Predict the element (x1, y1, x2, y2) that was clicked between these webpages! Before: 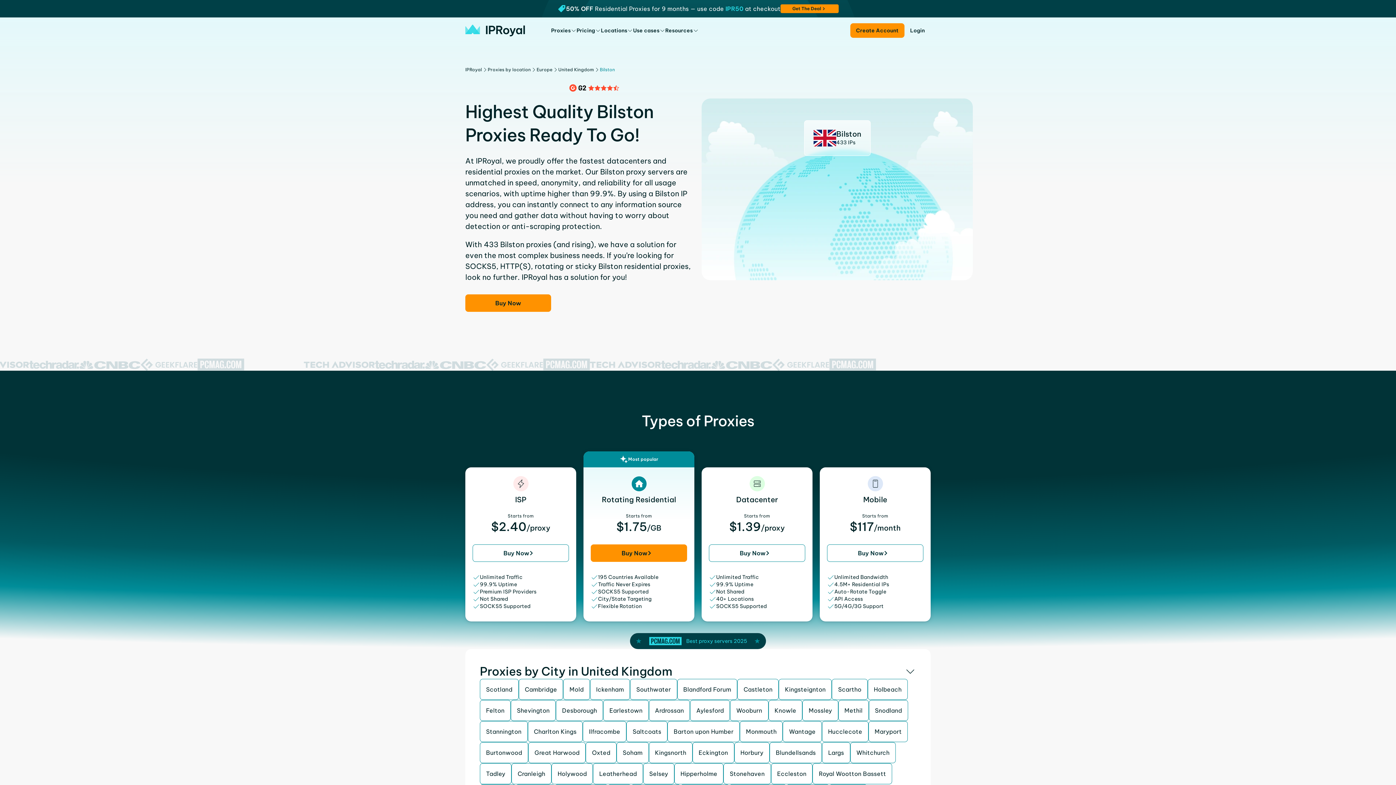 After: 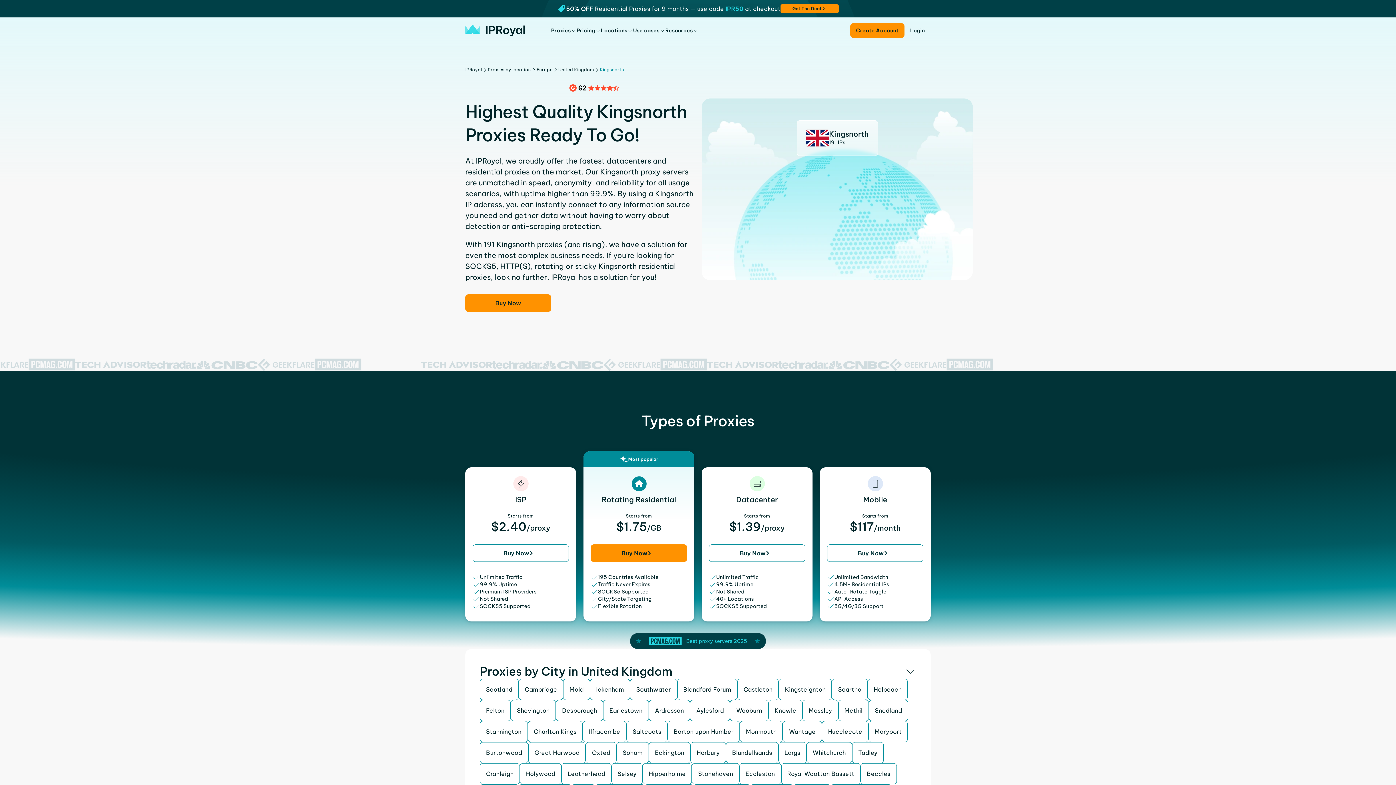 Action: label: Kingsnorth bbox: (648, 742, 692, 763)